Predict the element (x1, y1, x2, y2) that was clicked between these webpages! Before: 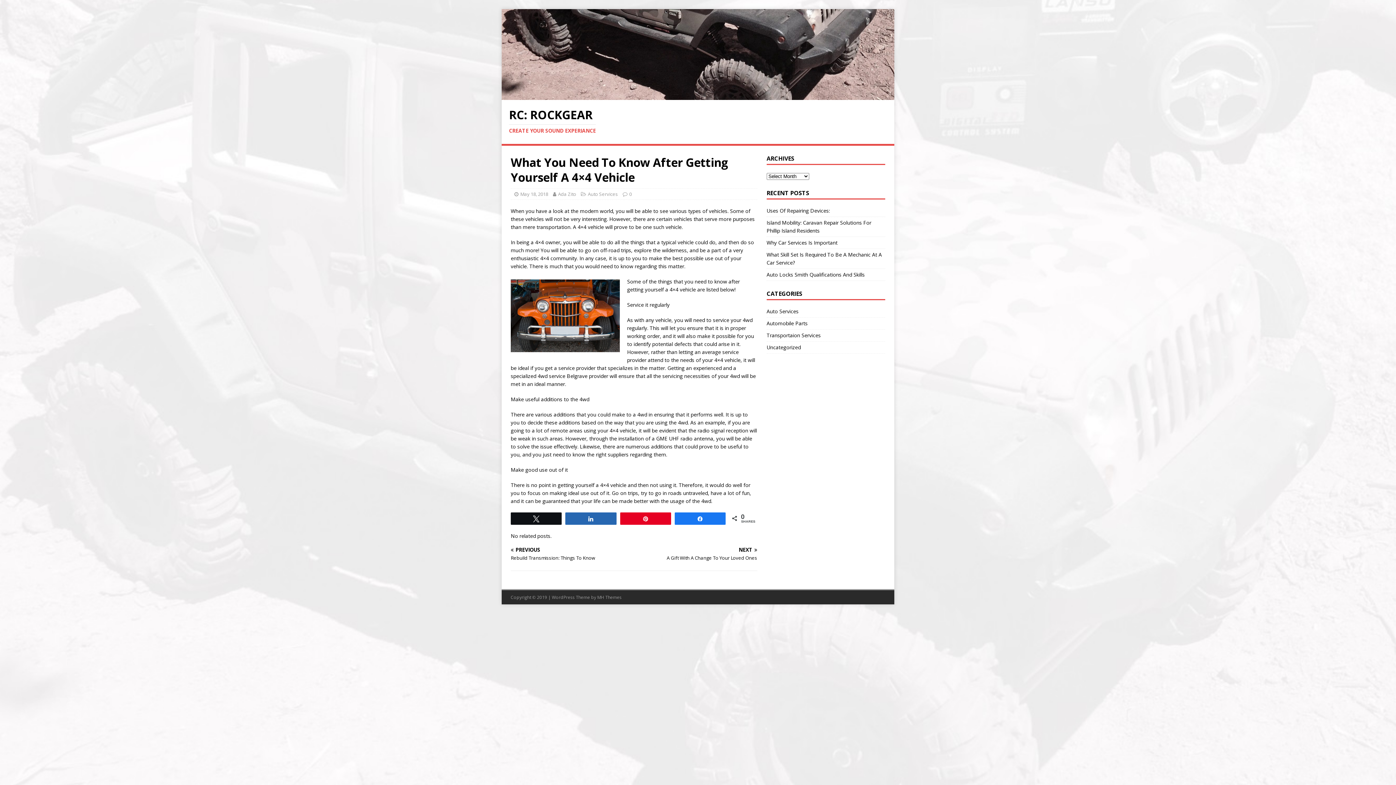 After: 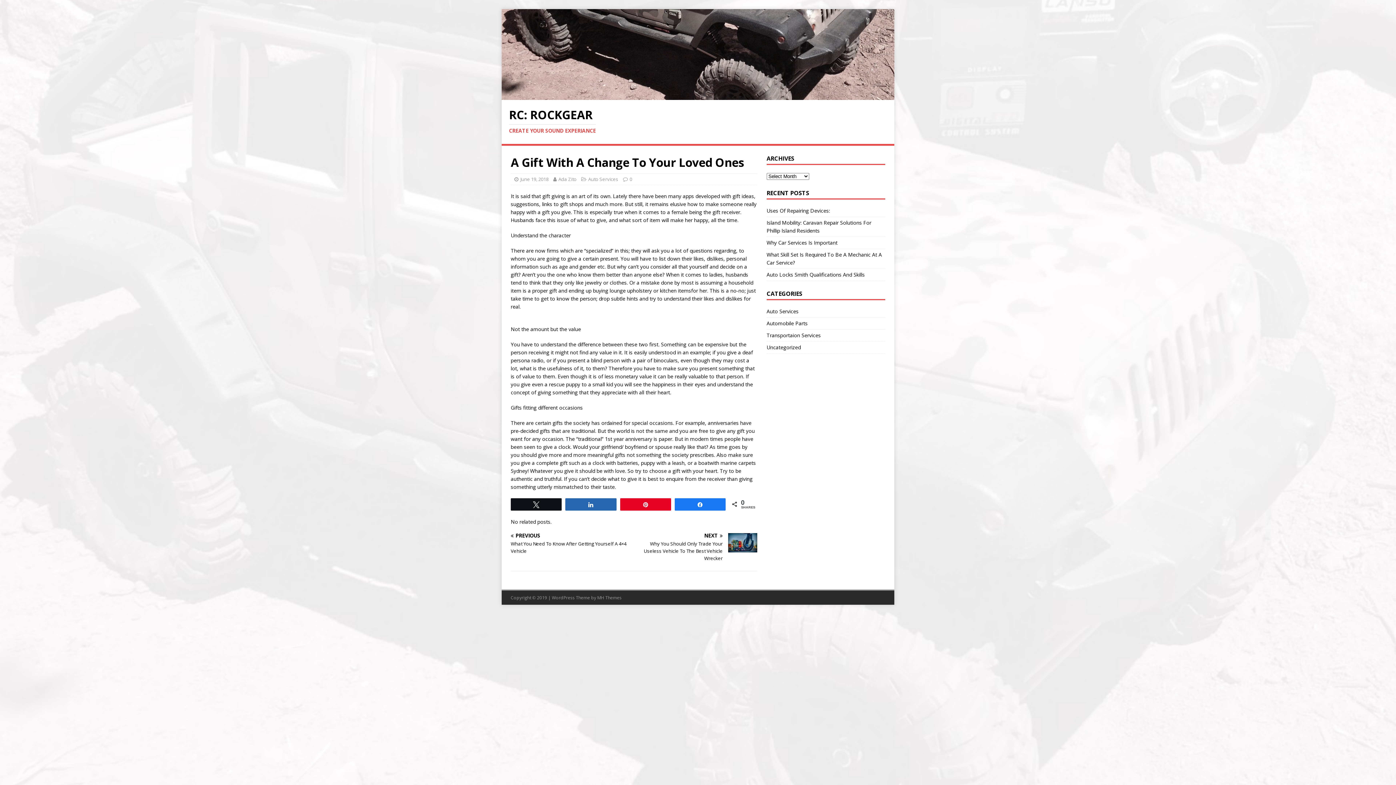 Action: label: NEXT

A Gift With A Change To Your Loved Ones bbox: (637, 547, 757, 561)